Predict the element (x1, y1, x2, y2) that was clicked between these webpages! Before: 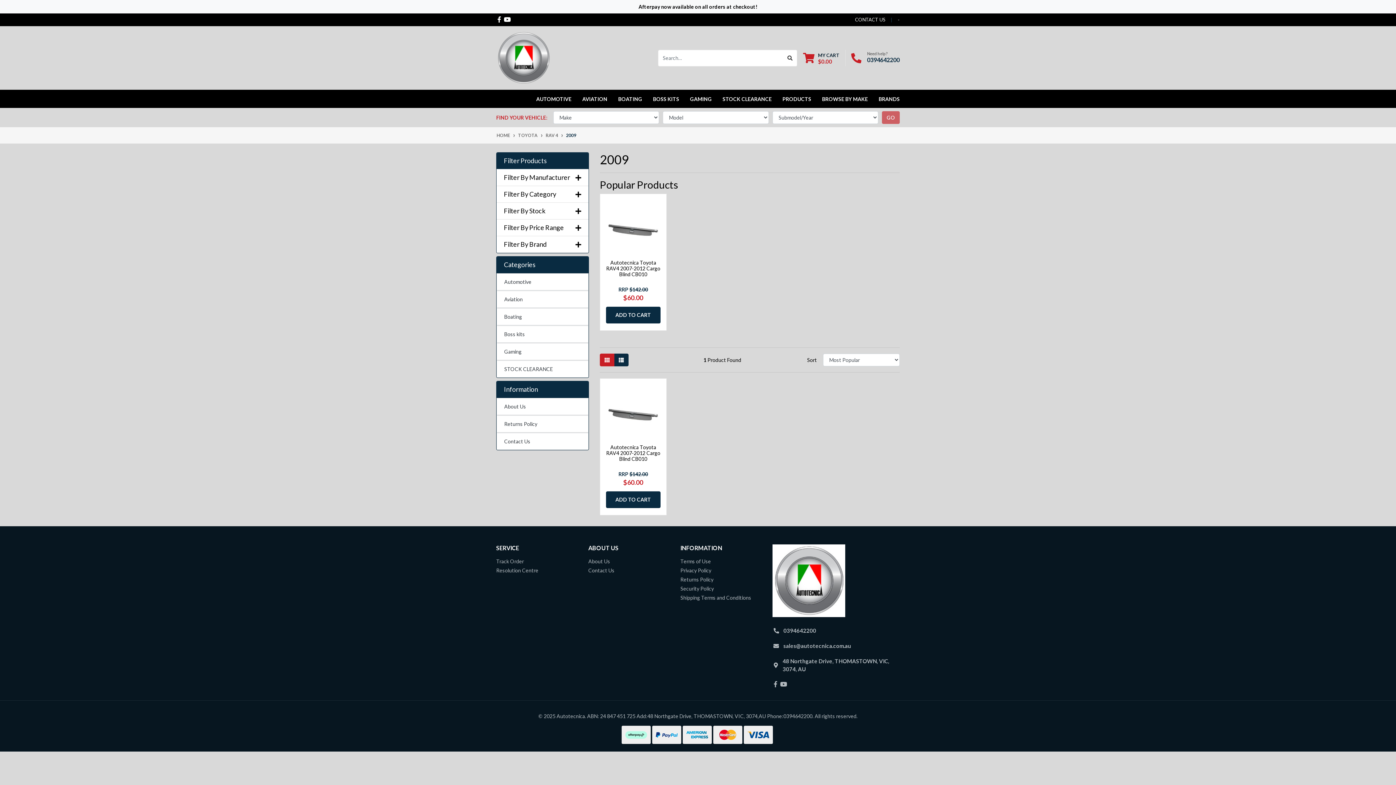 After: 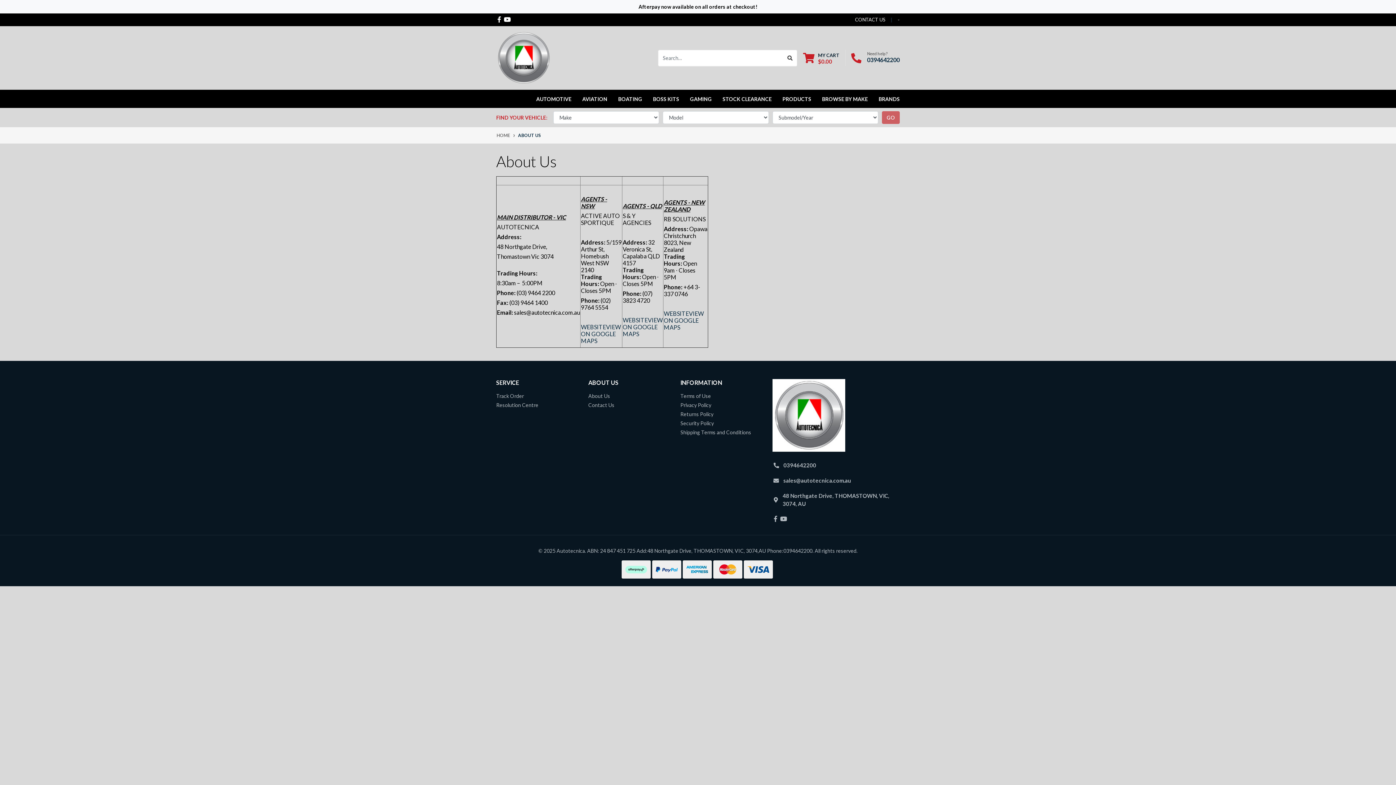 Action: label: About Us bbox: (496, 398, 588, 415)